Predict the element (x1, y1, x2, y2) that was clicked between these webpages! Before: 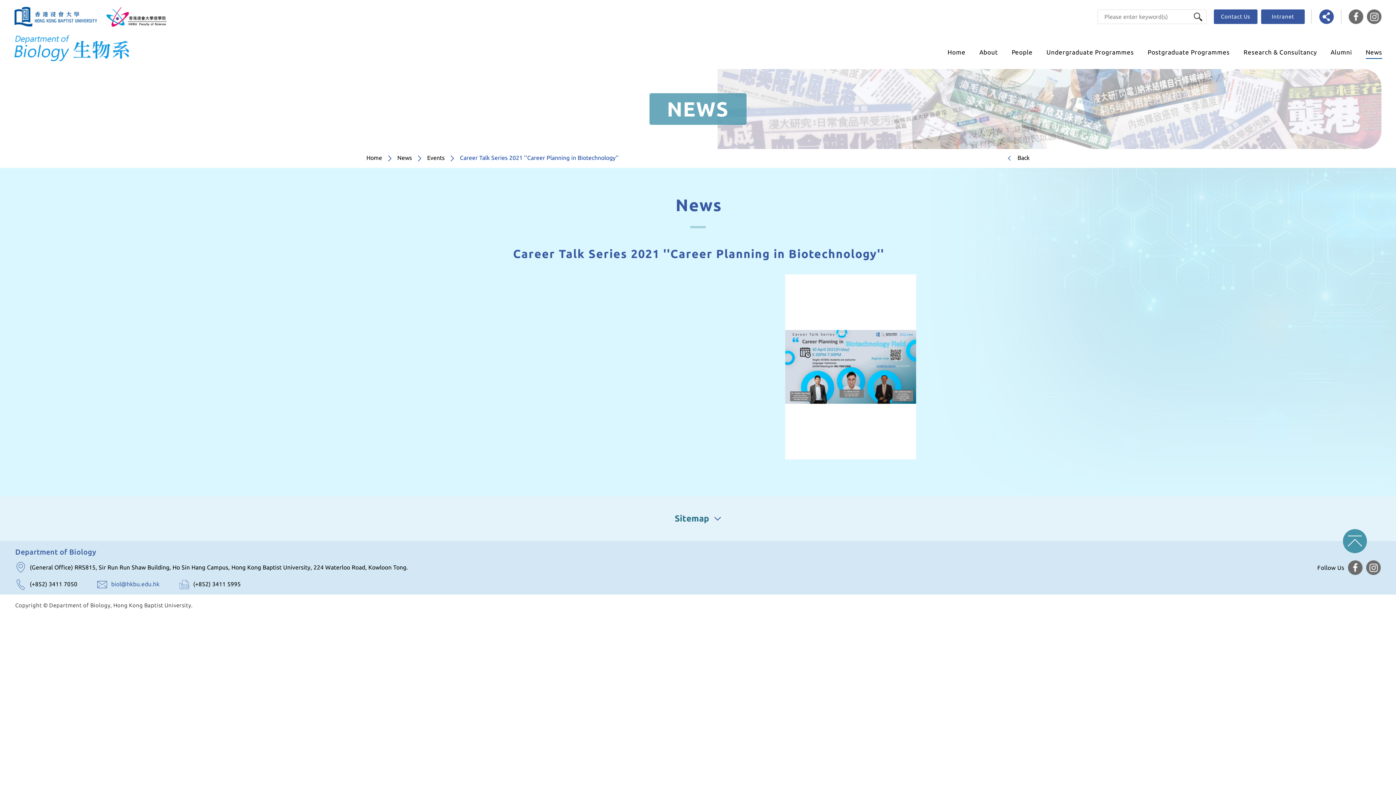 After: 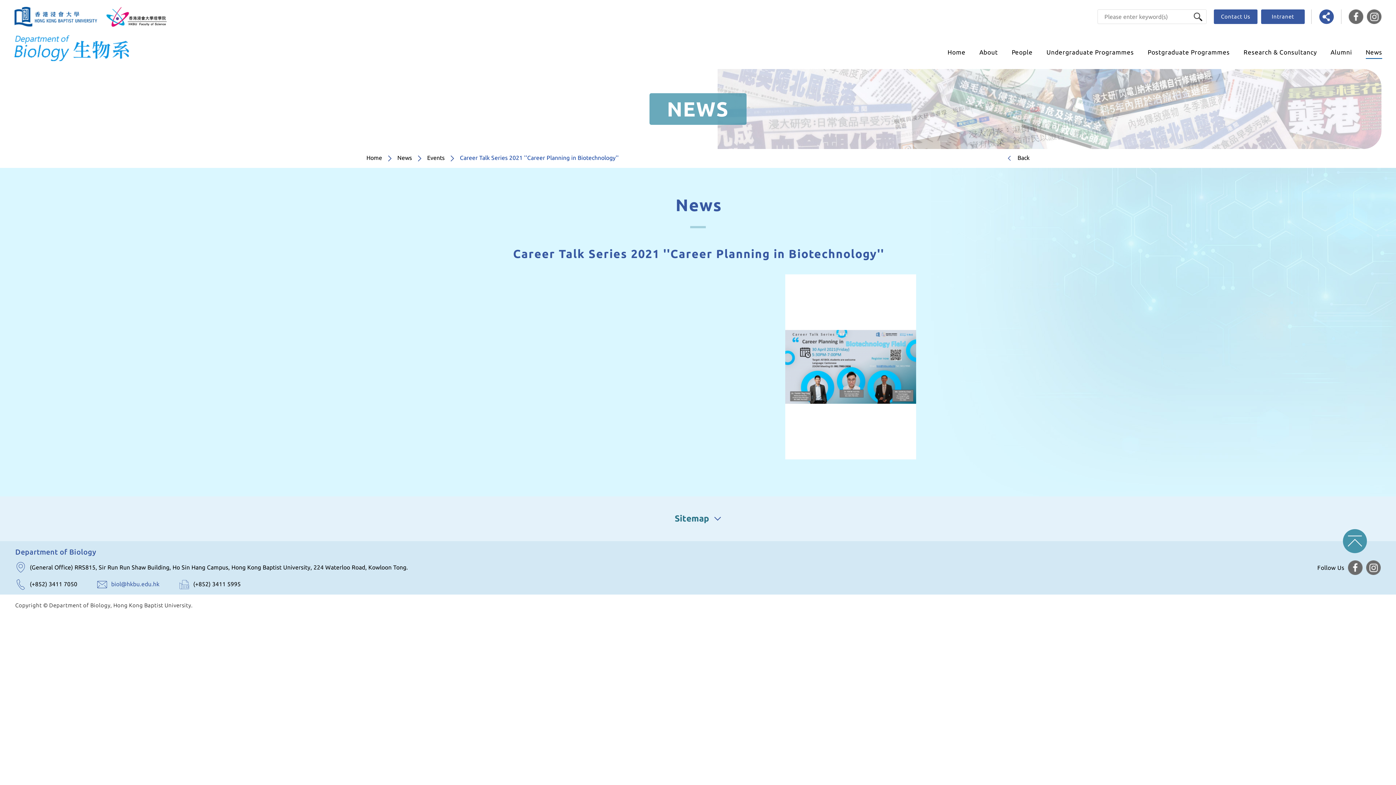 Action: bbox: (1349, 9, 1363, 24)